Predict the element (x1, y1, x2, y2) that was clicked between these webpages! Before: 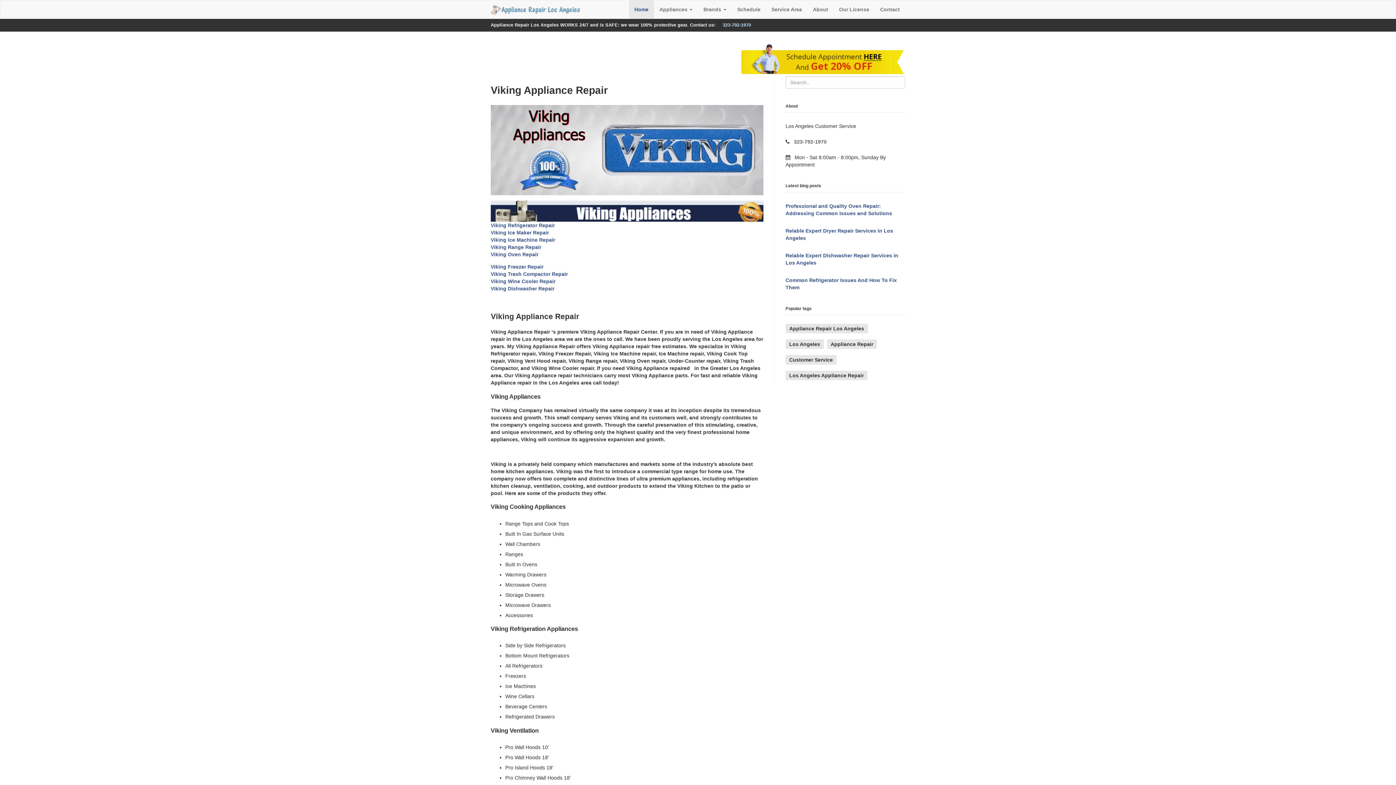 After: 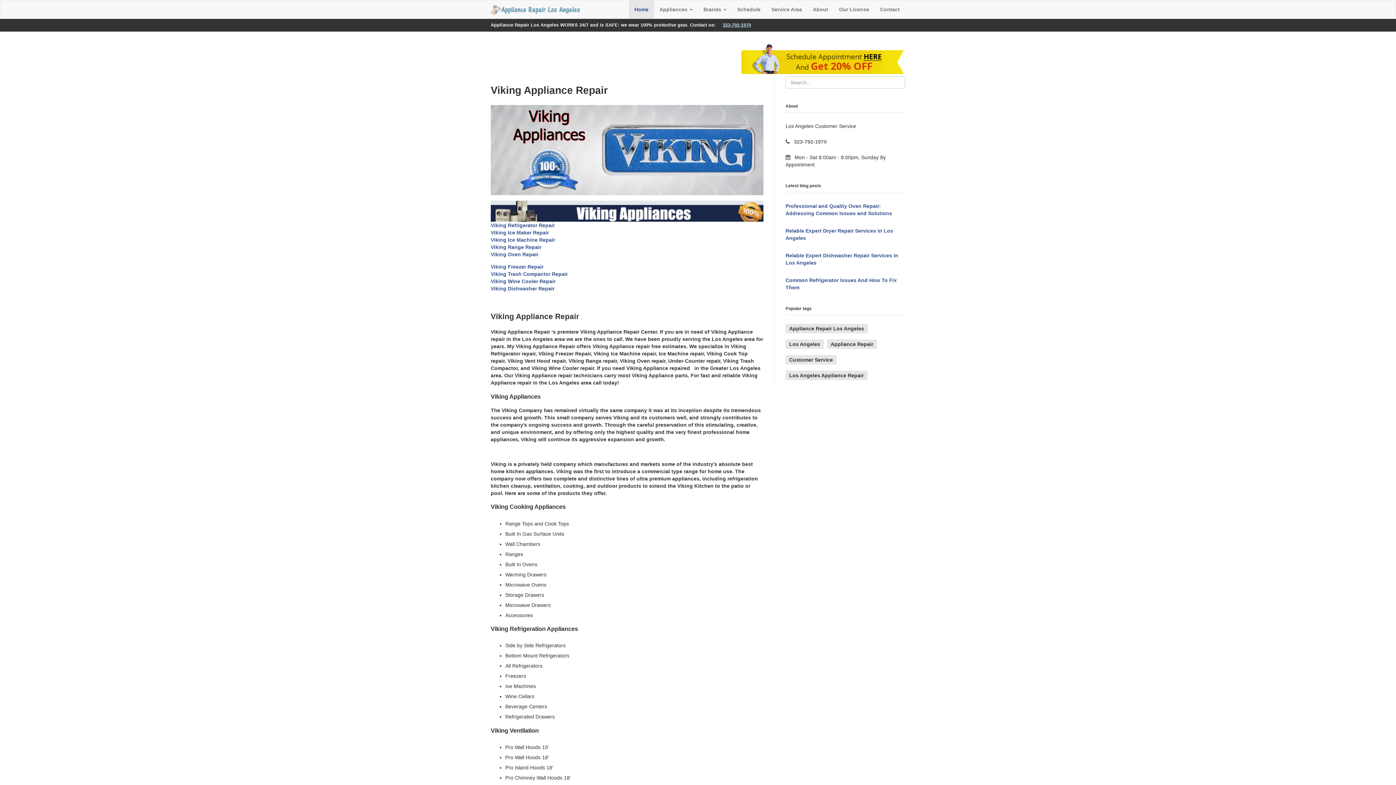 Action: label: 323-792-1970 bbox: (722, 22, 751, 27)